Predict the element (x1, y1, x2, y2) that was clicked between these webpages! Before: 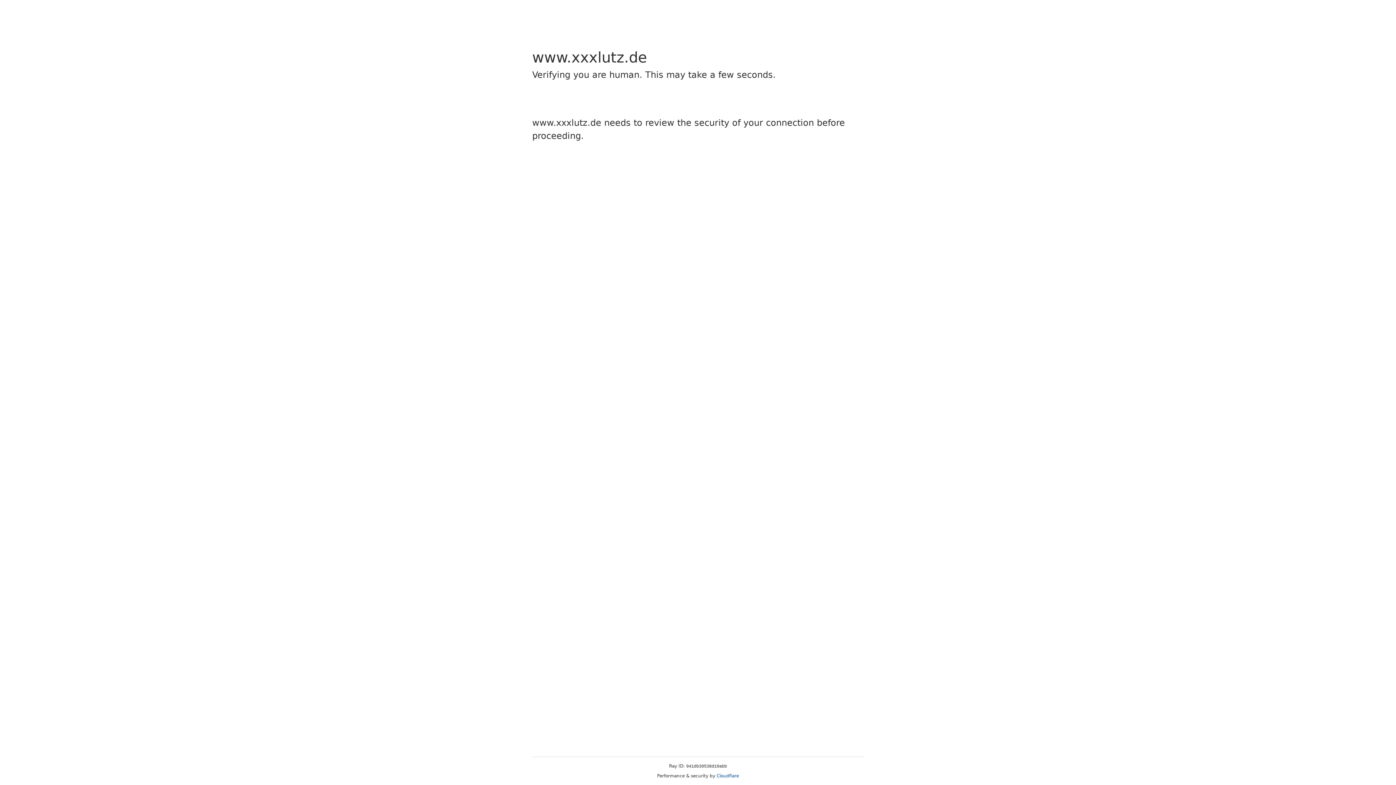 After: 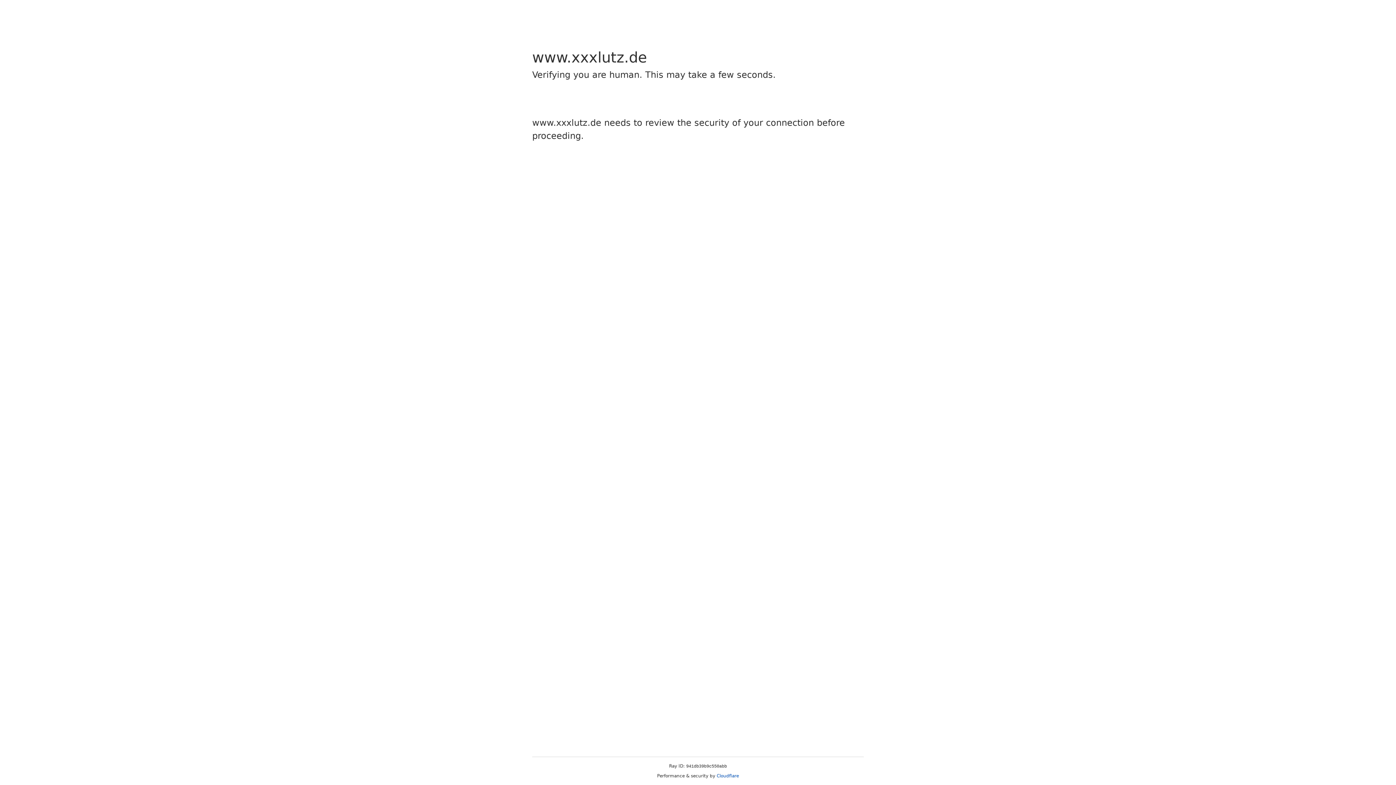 Action: label: Cloudflare bbox: (716, 773, 739, 778)